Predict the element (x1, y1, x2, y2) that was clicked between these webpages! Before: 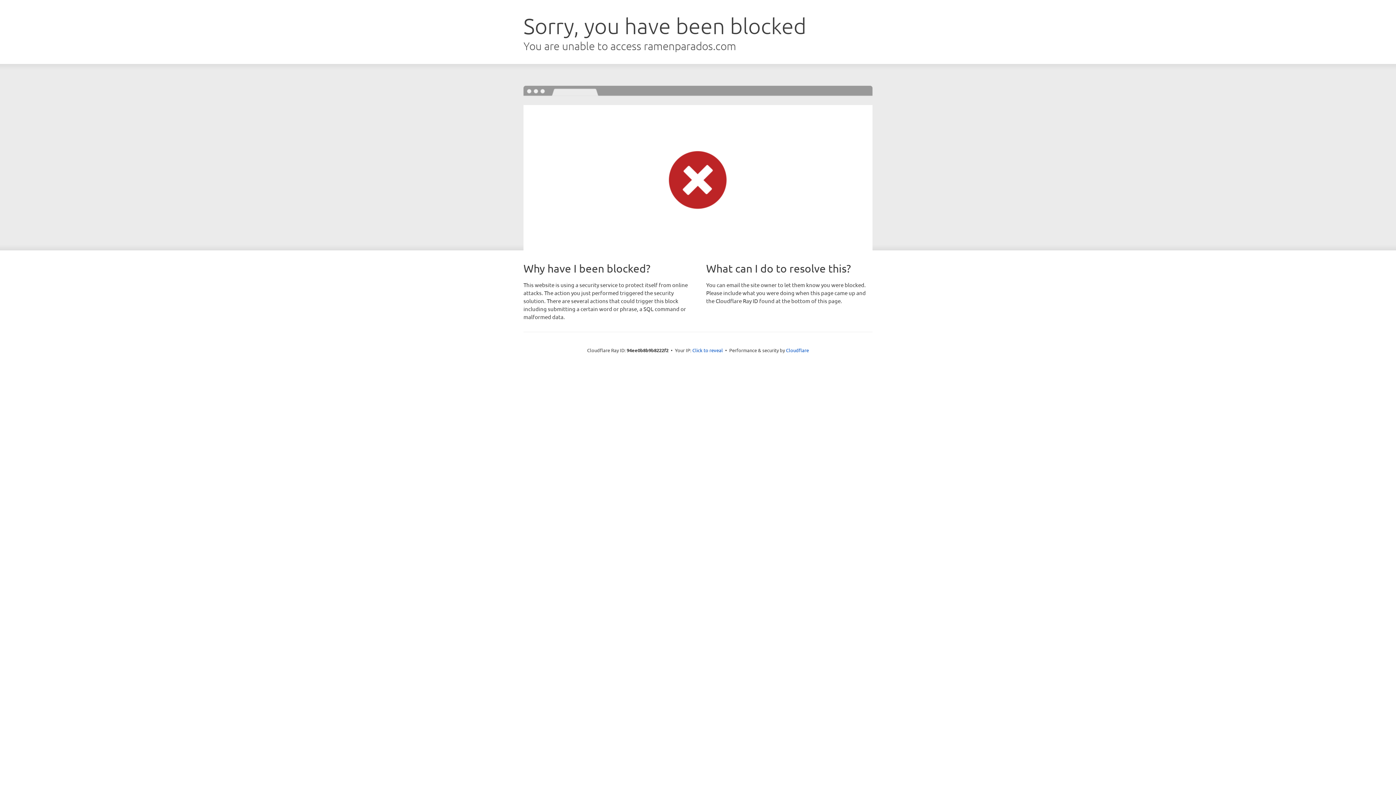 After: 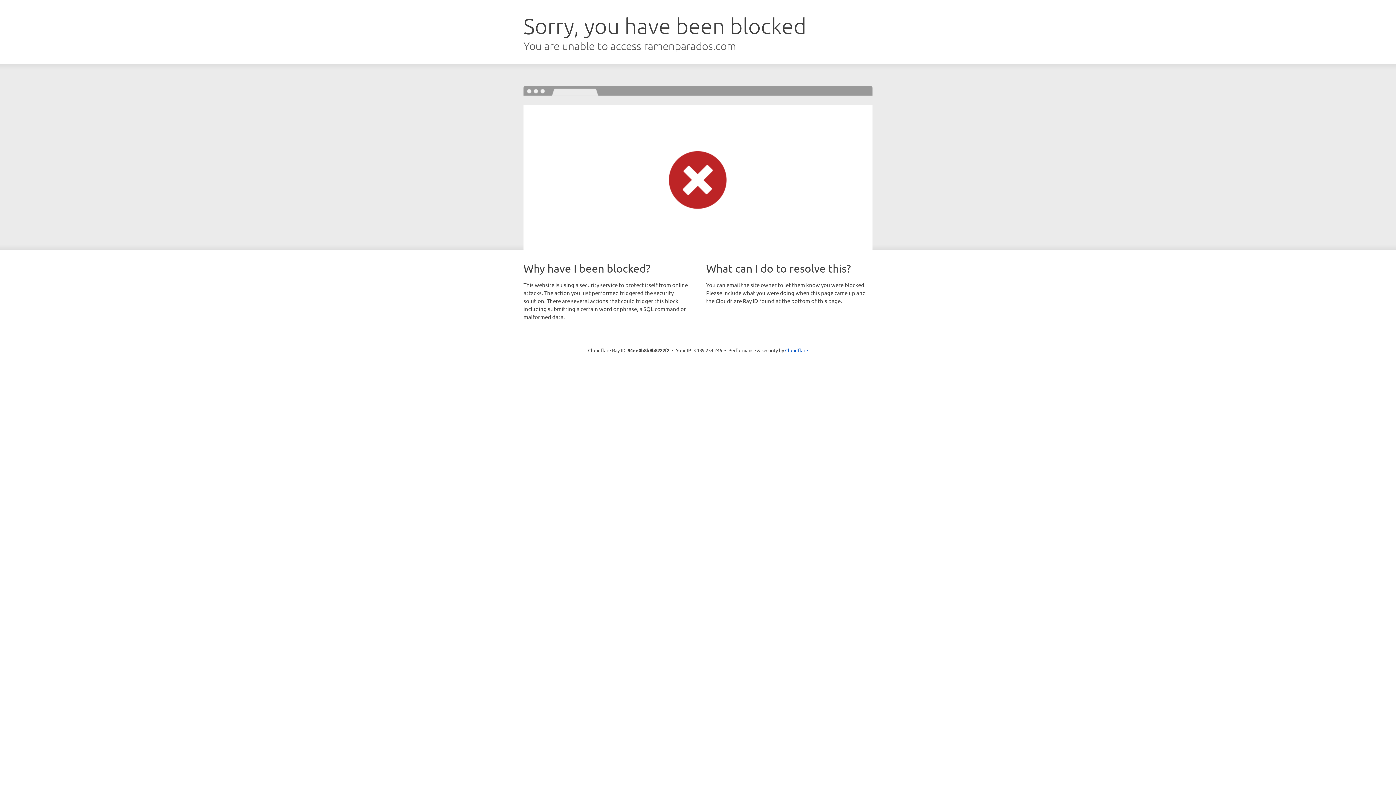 Action: bbox: (692, 346, 723, 353) label: Click to reveal